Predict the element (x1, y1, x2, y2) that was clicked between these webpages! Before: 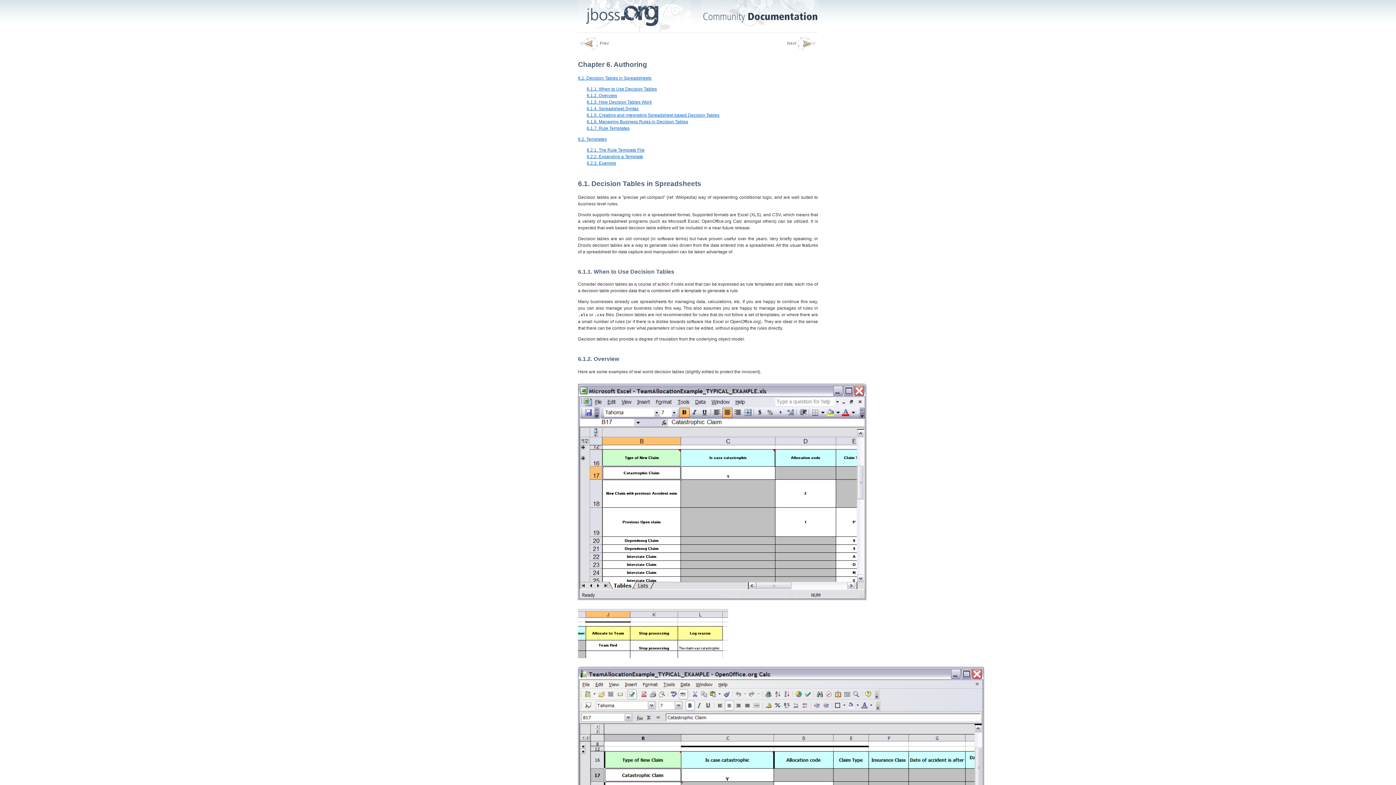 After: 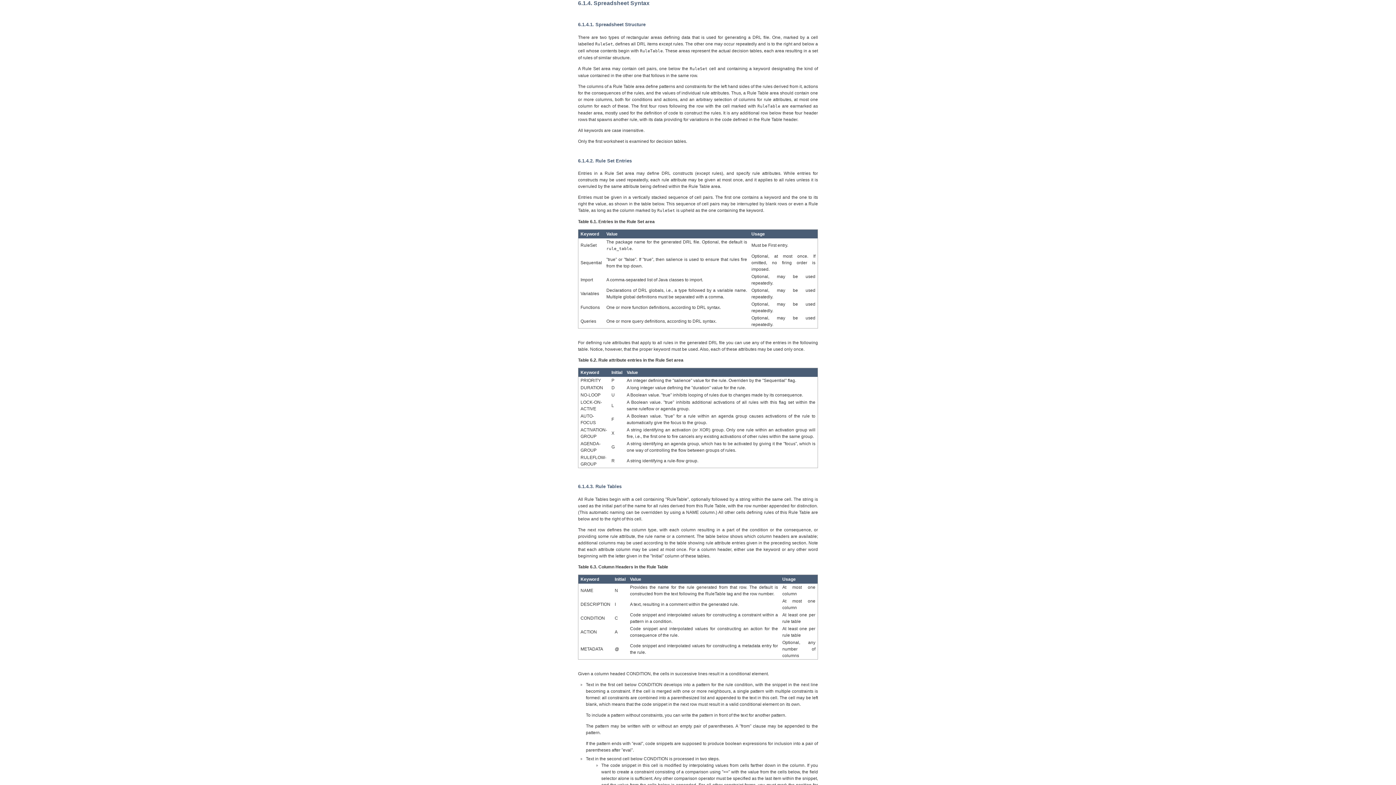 Action: label: 6.1.4. Spreadsheet Syntax bbox: (586, 106, 638, 111)